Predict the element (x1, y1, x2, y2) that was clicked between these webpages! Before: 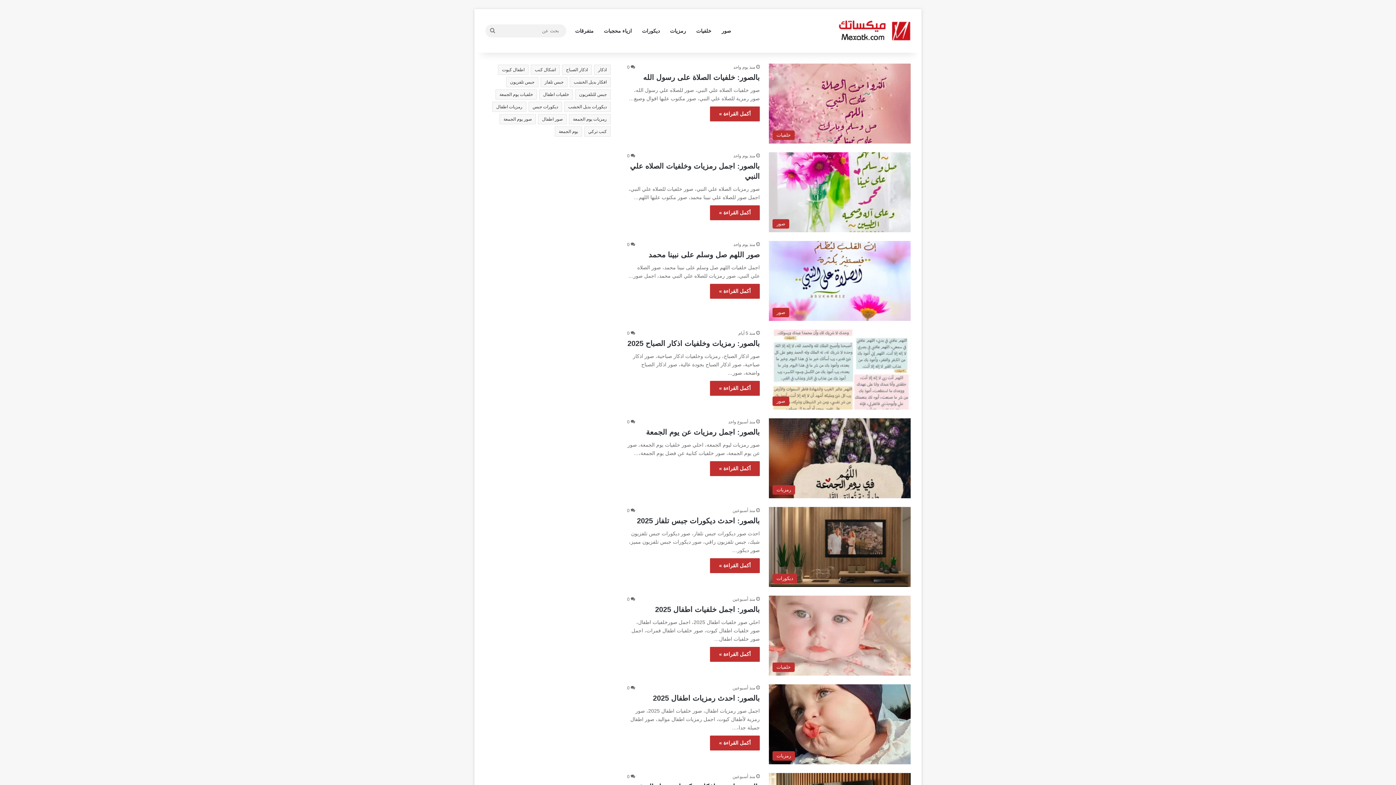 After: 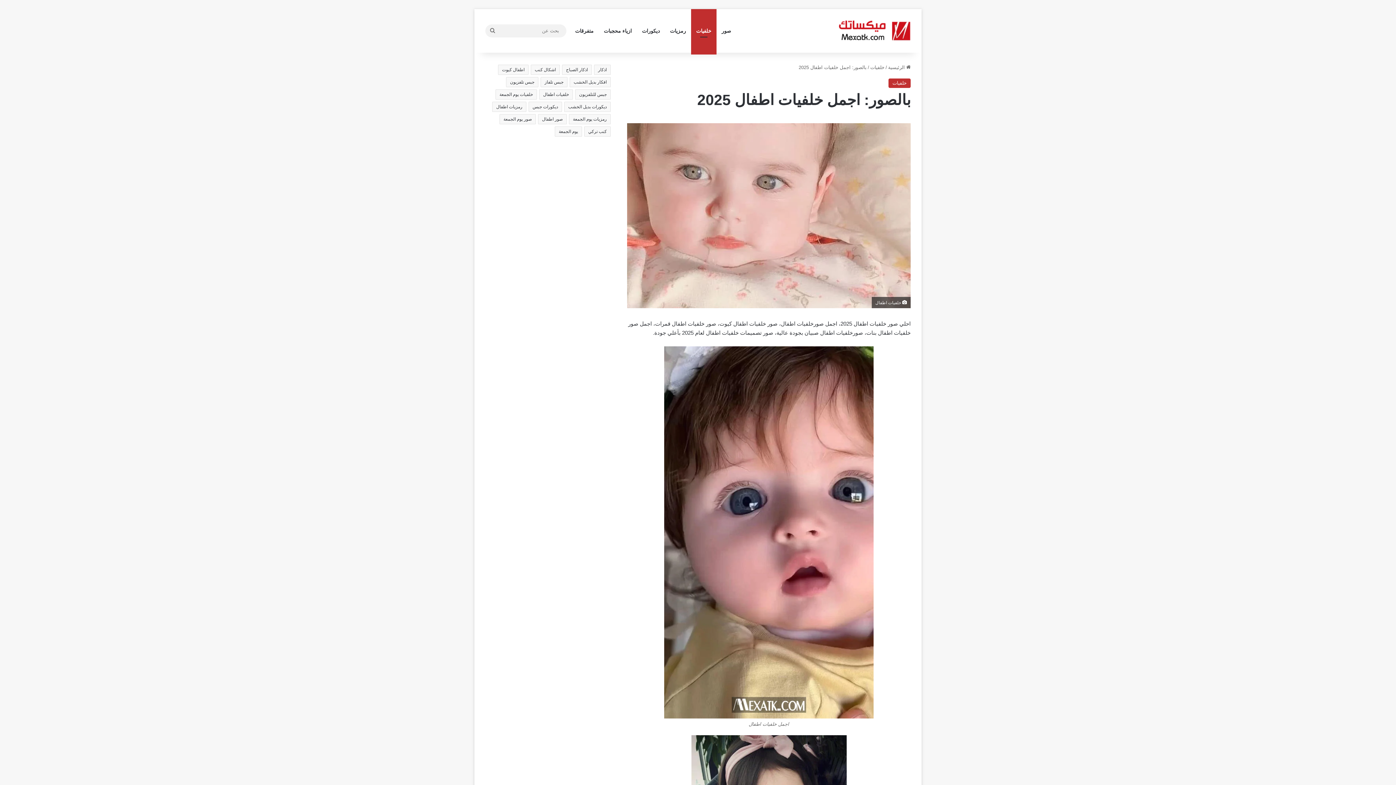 Action: label: أكمل القراءة » bbox: (710, 647, 760, 662)